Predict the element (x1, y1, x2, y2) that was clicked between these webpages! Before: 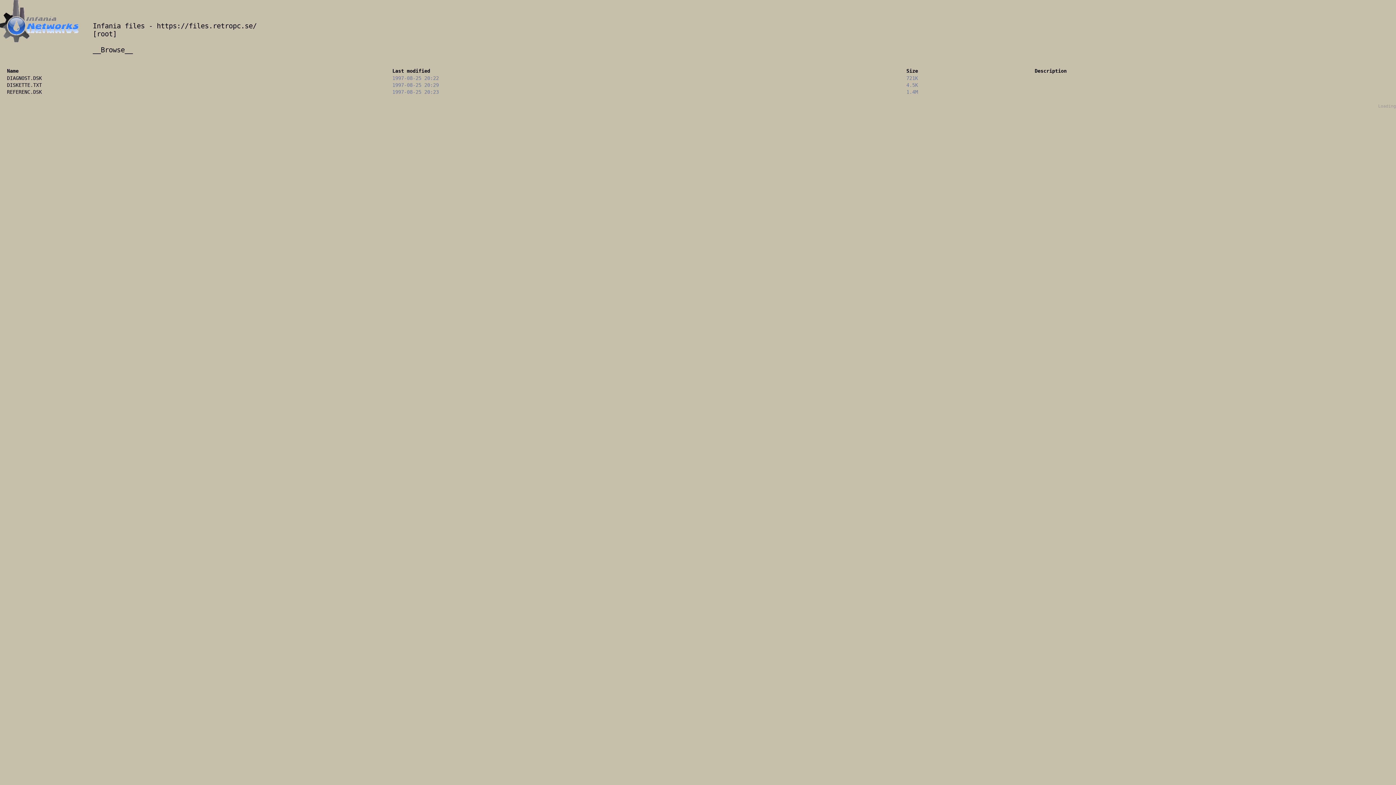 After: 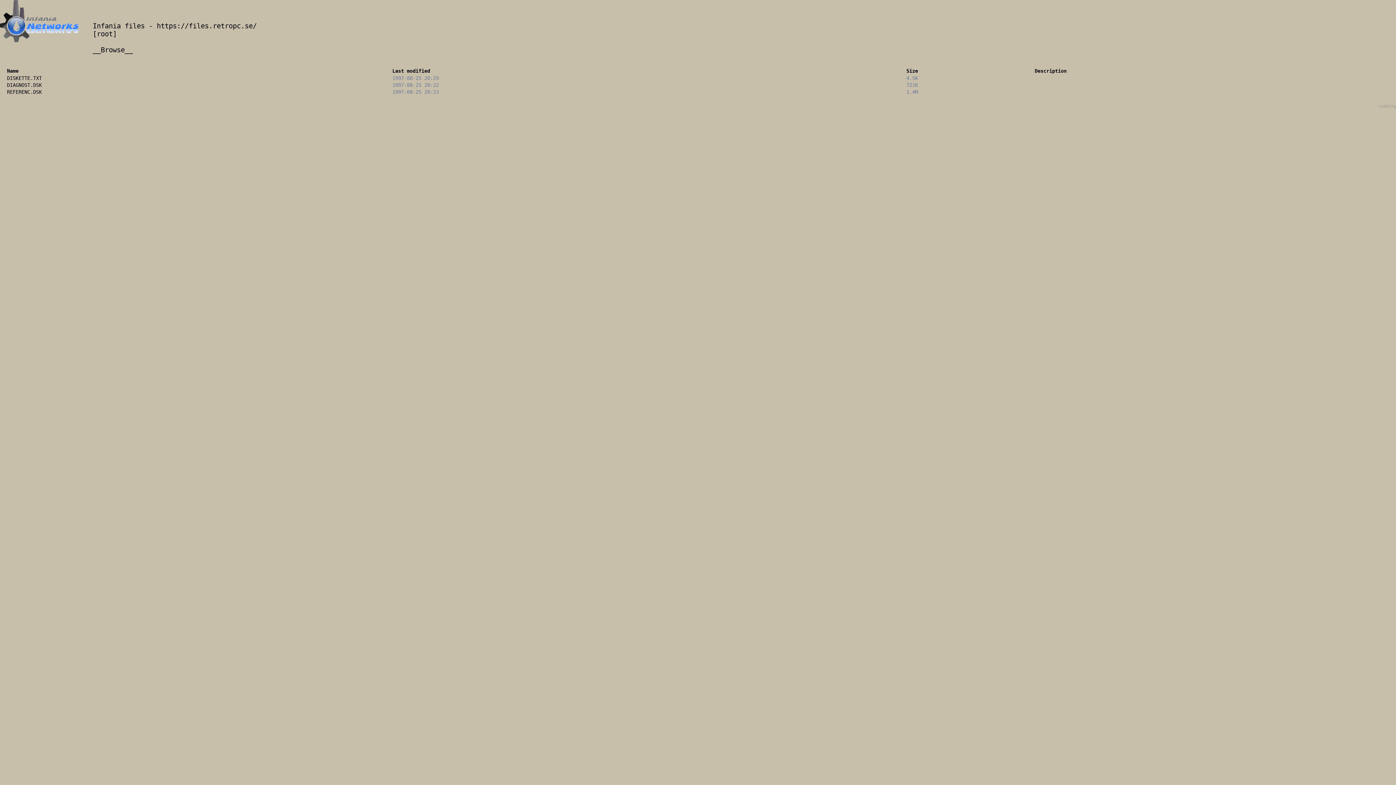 Action: label: Size bbox: (906, 67, 918, 73)